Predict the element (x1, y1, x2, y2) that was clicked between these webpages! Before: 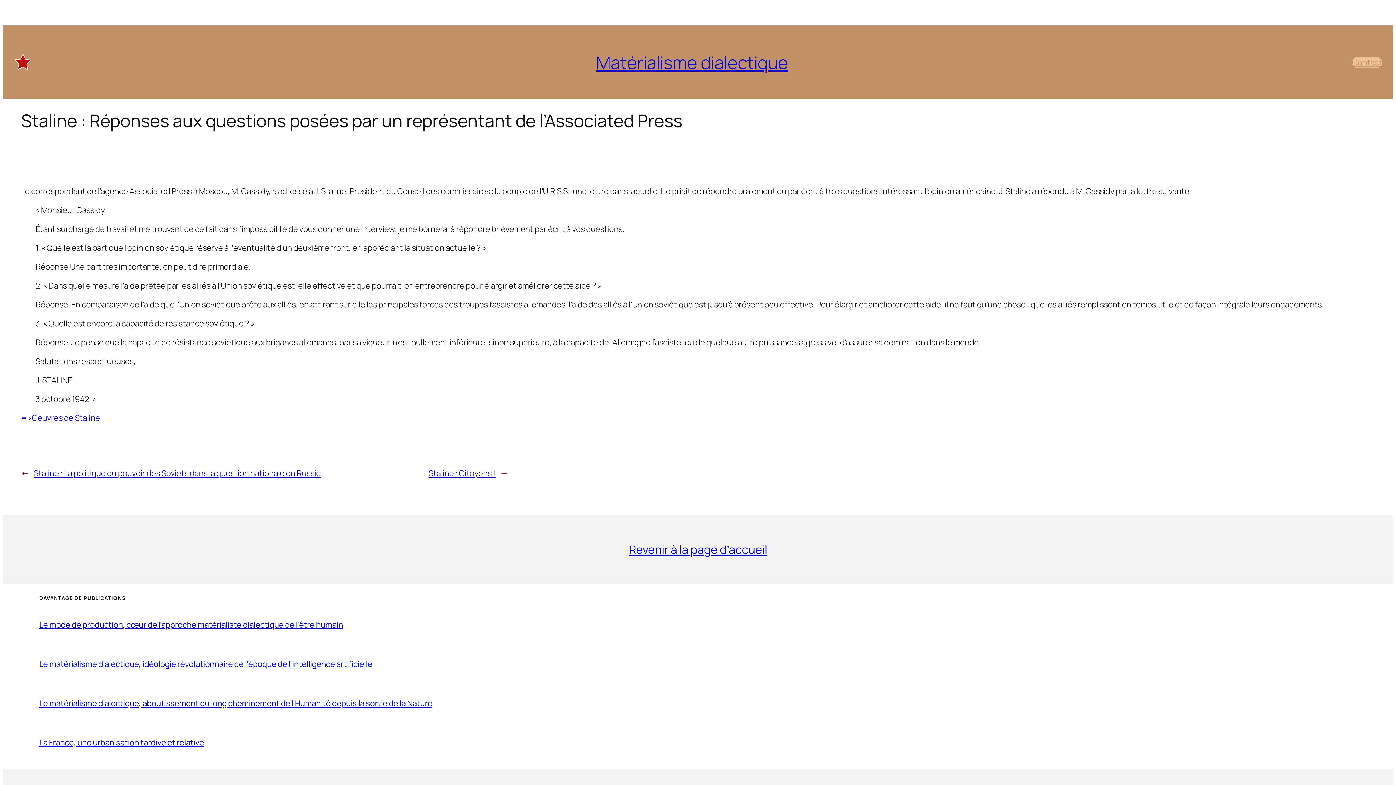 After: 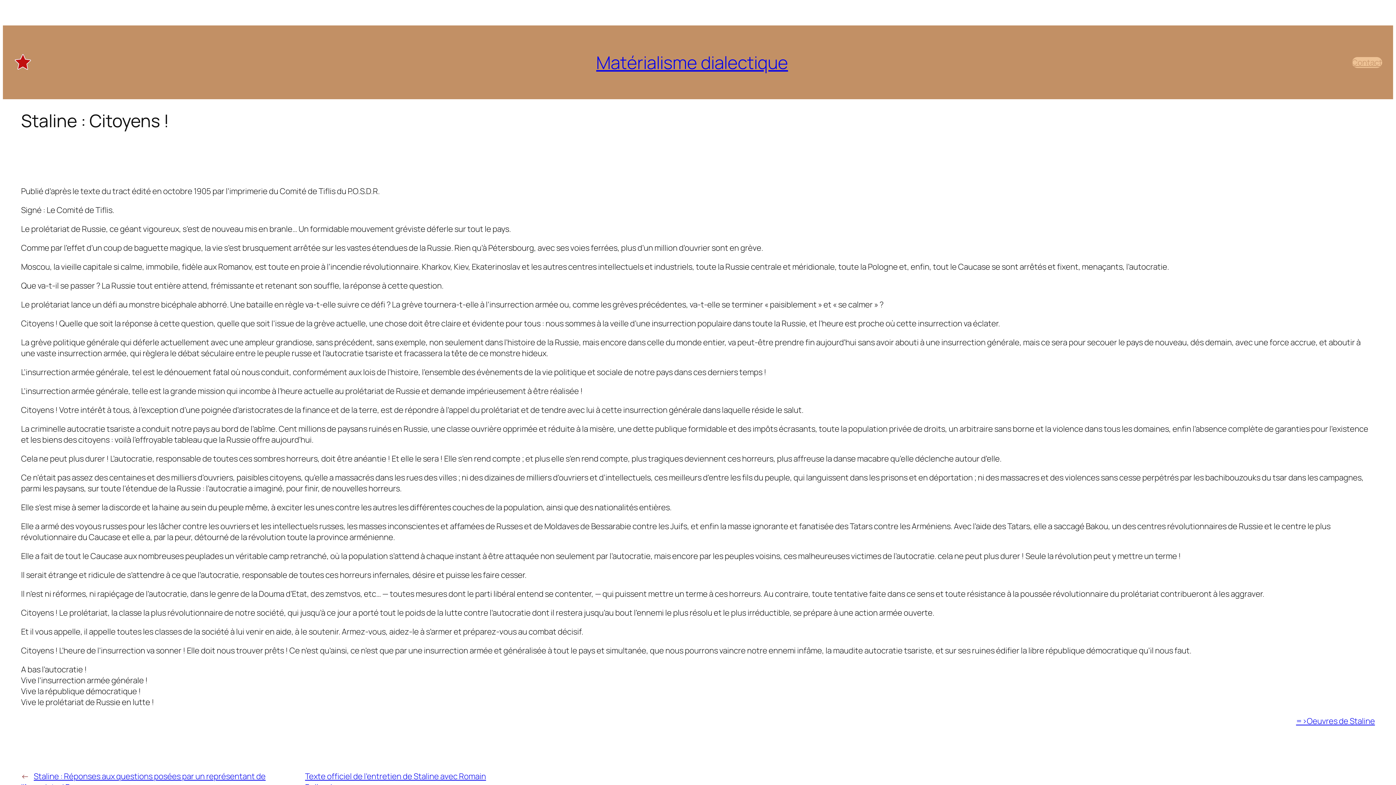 Action: label: Staline : Citoyens ! bbox: (428, 468, 495, 479)